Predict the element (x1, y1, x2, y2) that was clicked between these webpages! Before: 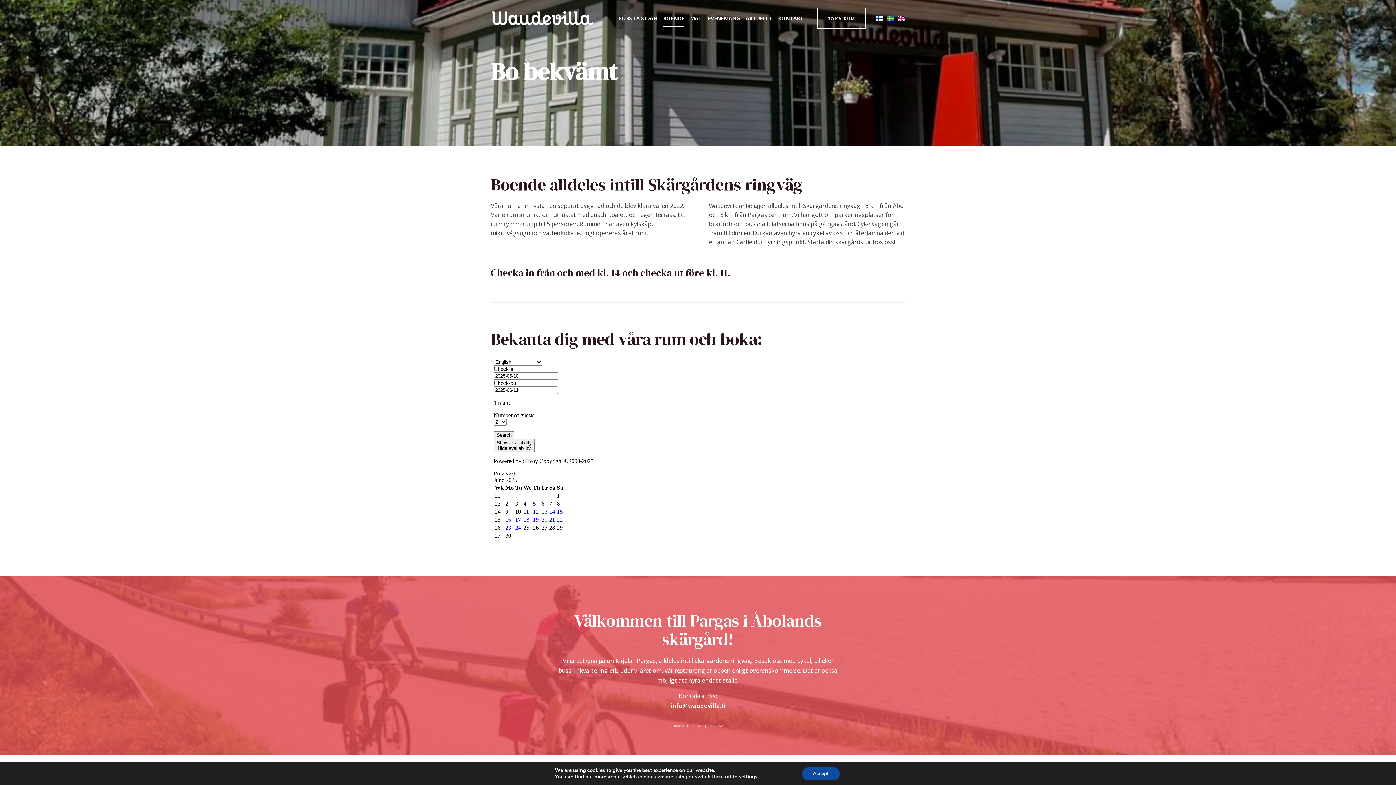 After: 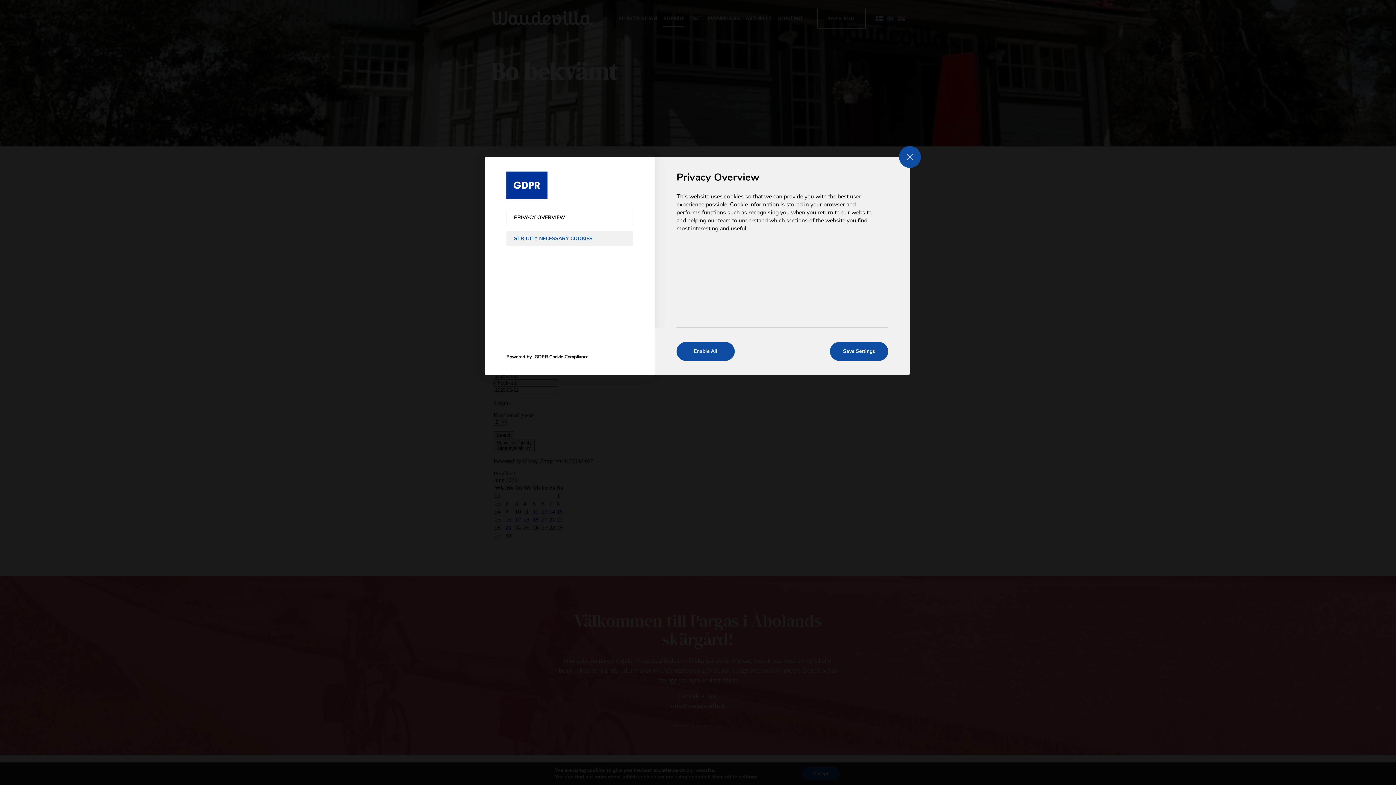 Action: bbox: (739, 774, 757, 780) label: settings